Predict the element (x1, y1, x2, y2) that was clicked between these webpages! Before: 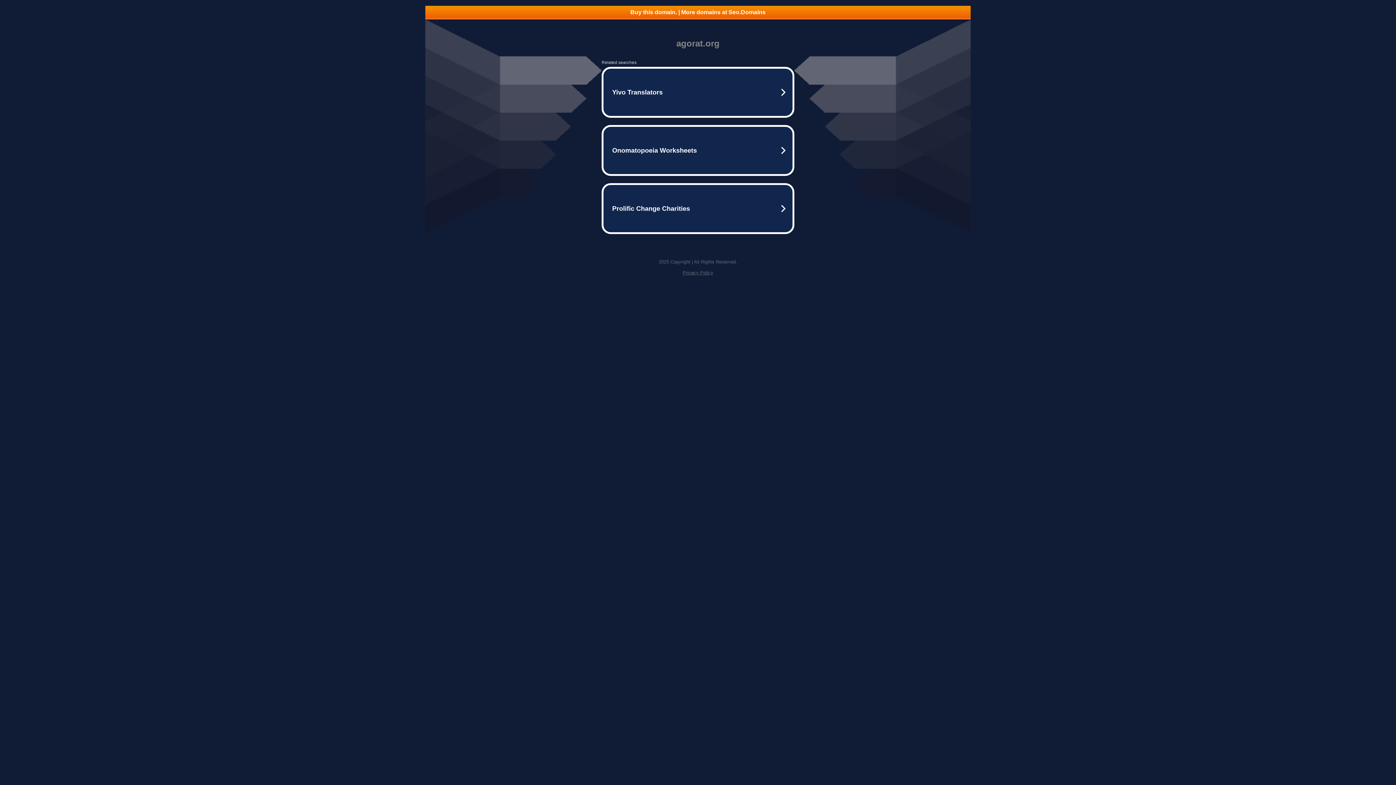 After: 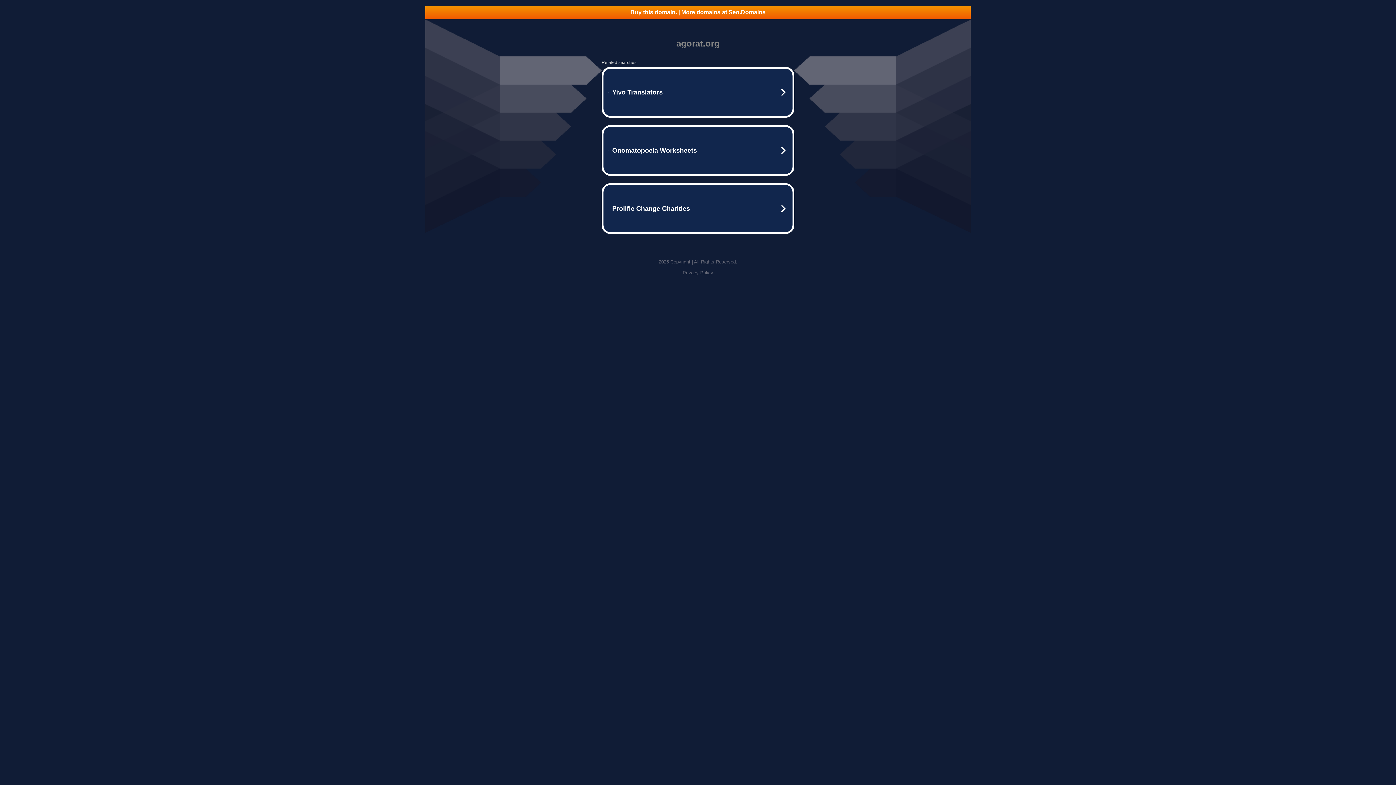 Action: bbox: (425, 5, 970, 18) label: Buy this domain. | More domains at Seo.Domains